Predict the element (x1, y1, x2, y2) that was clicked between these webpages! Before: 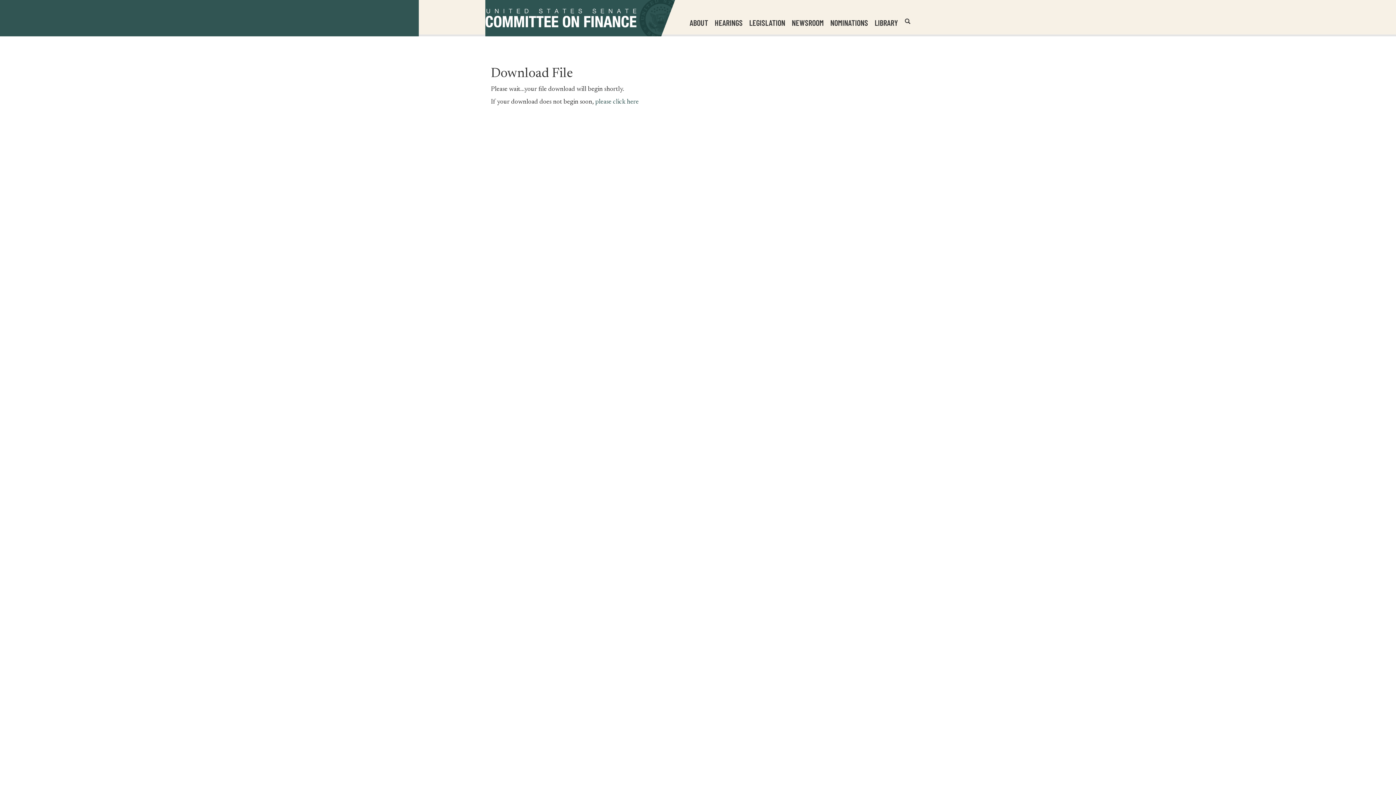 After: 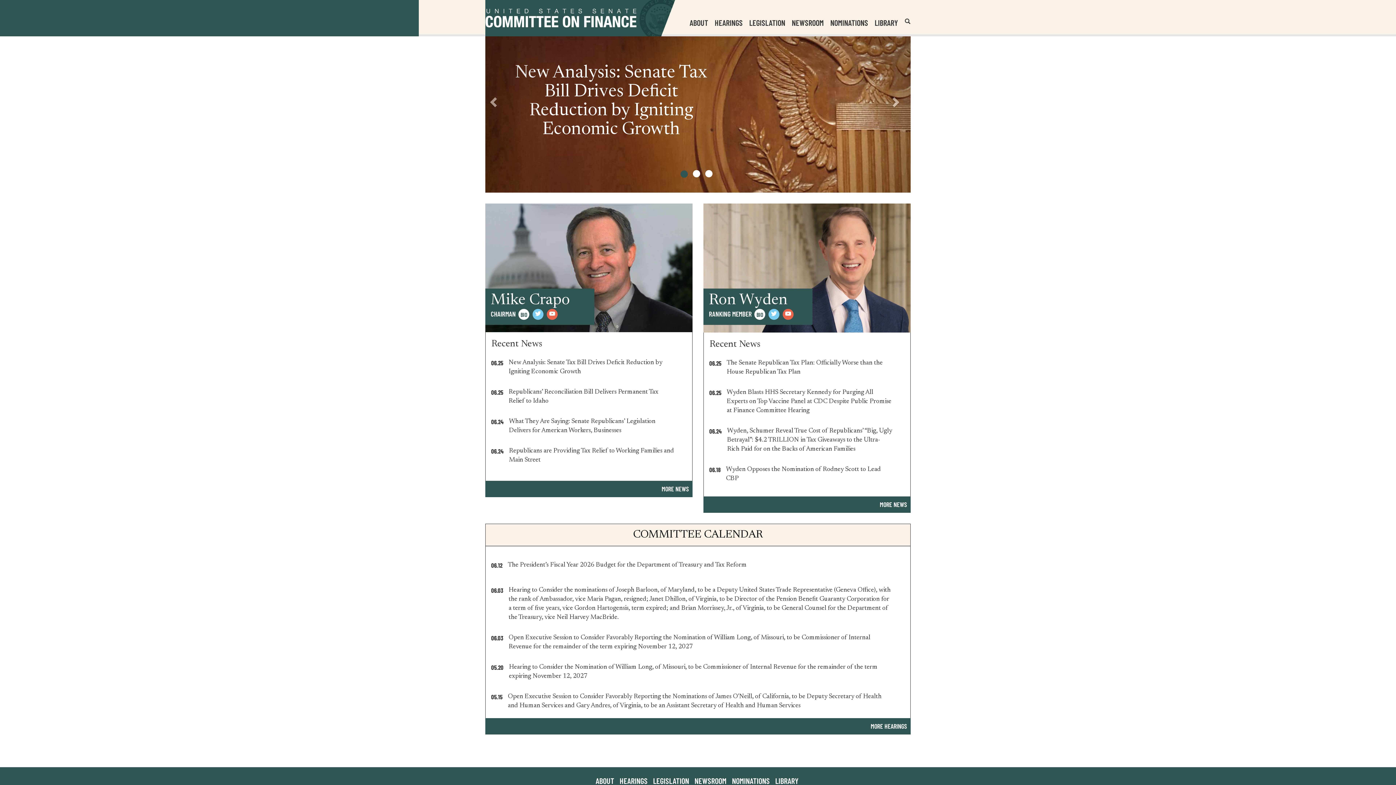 Action: bbox: (485, 14, 675, 22)